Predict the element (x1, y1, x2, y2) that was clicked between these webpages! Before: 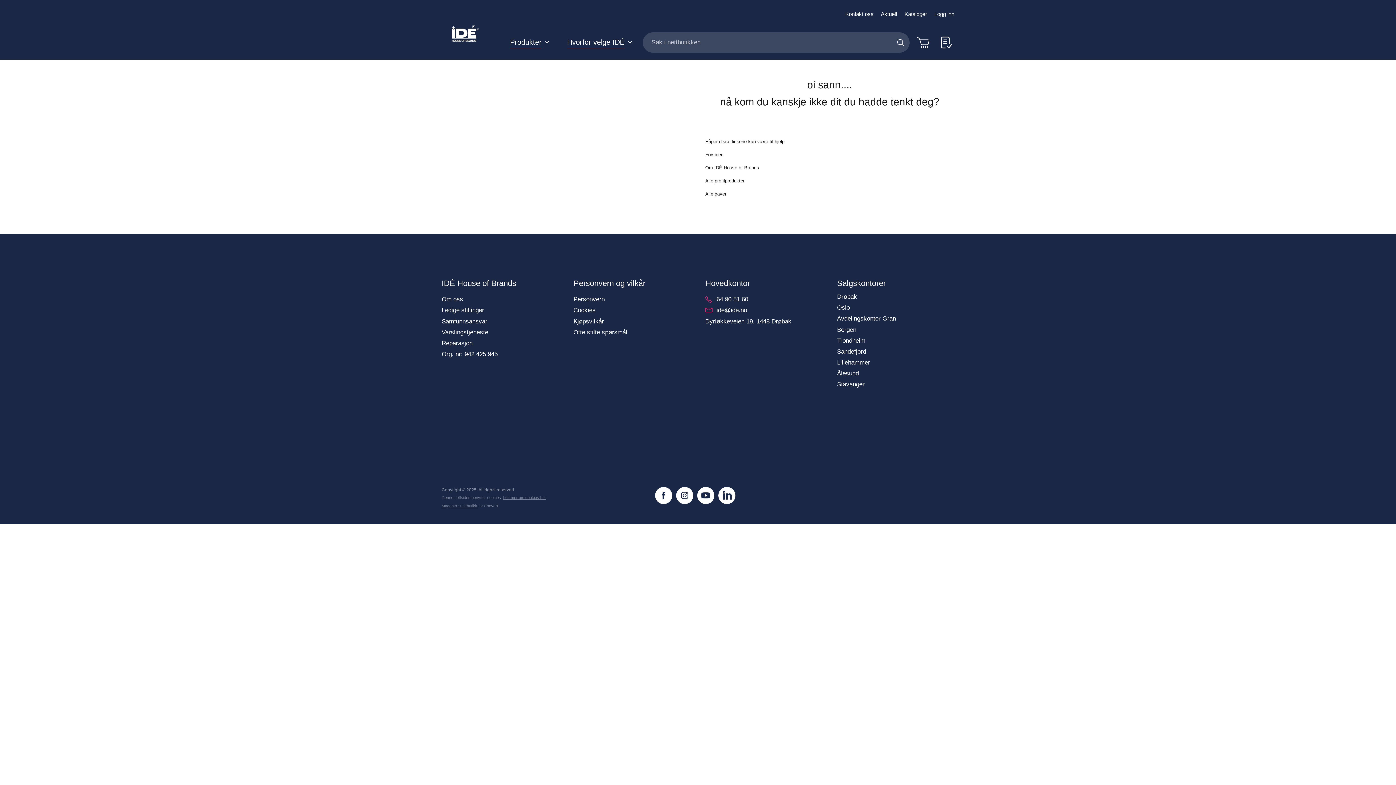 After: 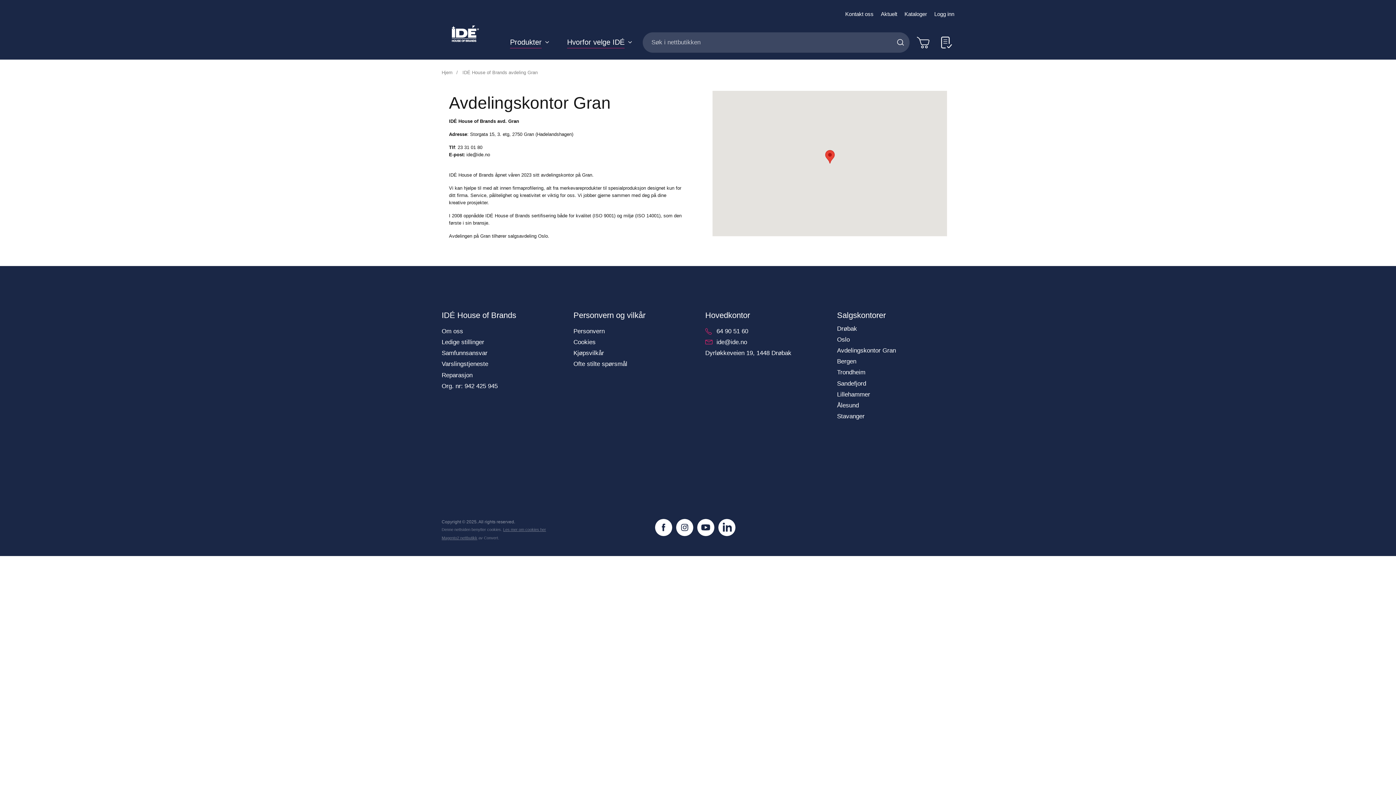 Action: label: Avdelingskontor Gran bbox: (837, 313, 954, 323)